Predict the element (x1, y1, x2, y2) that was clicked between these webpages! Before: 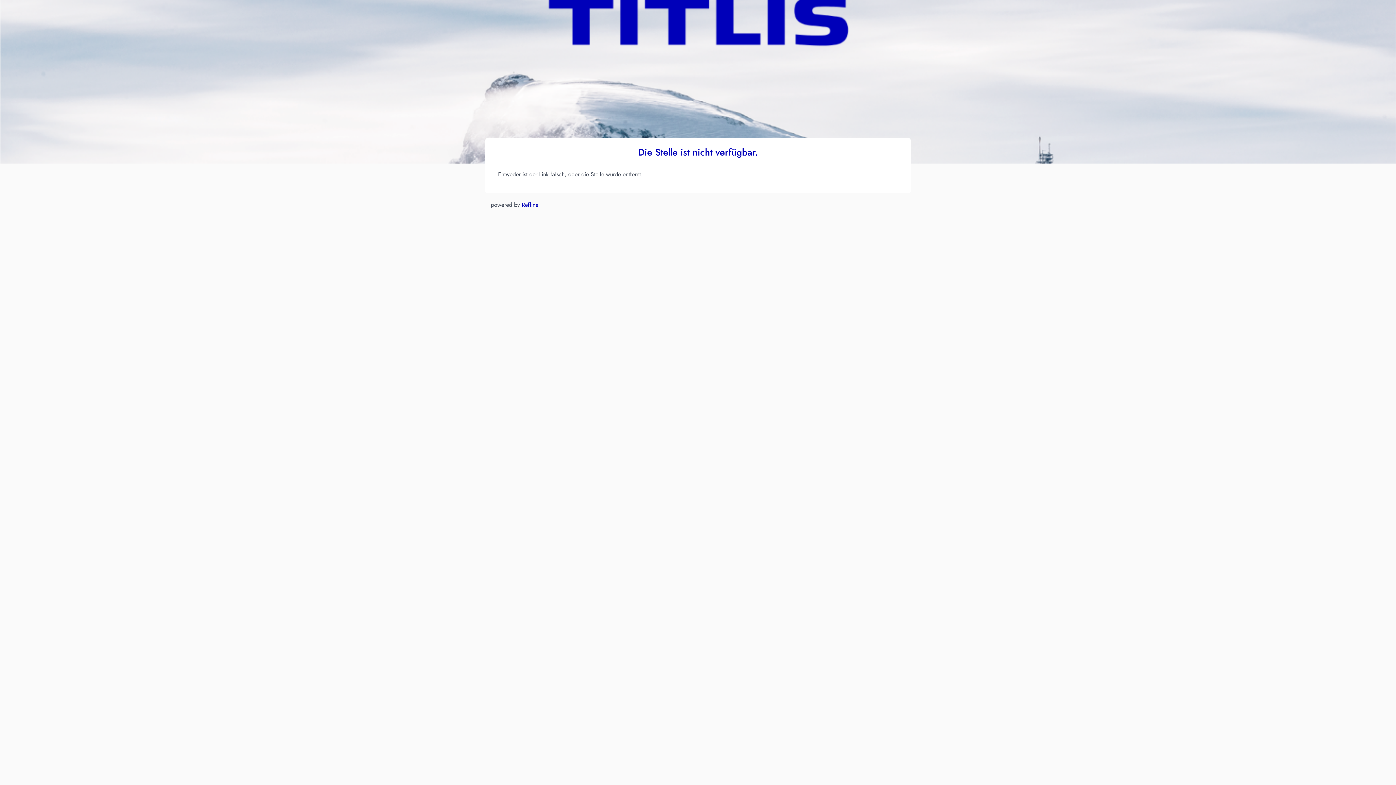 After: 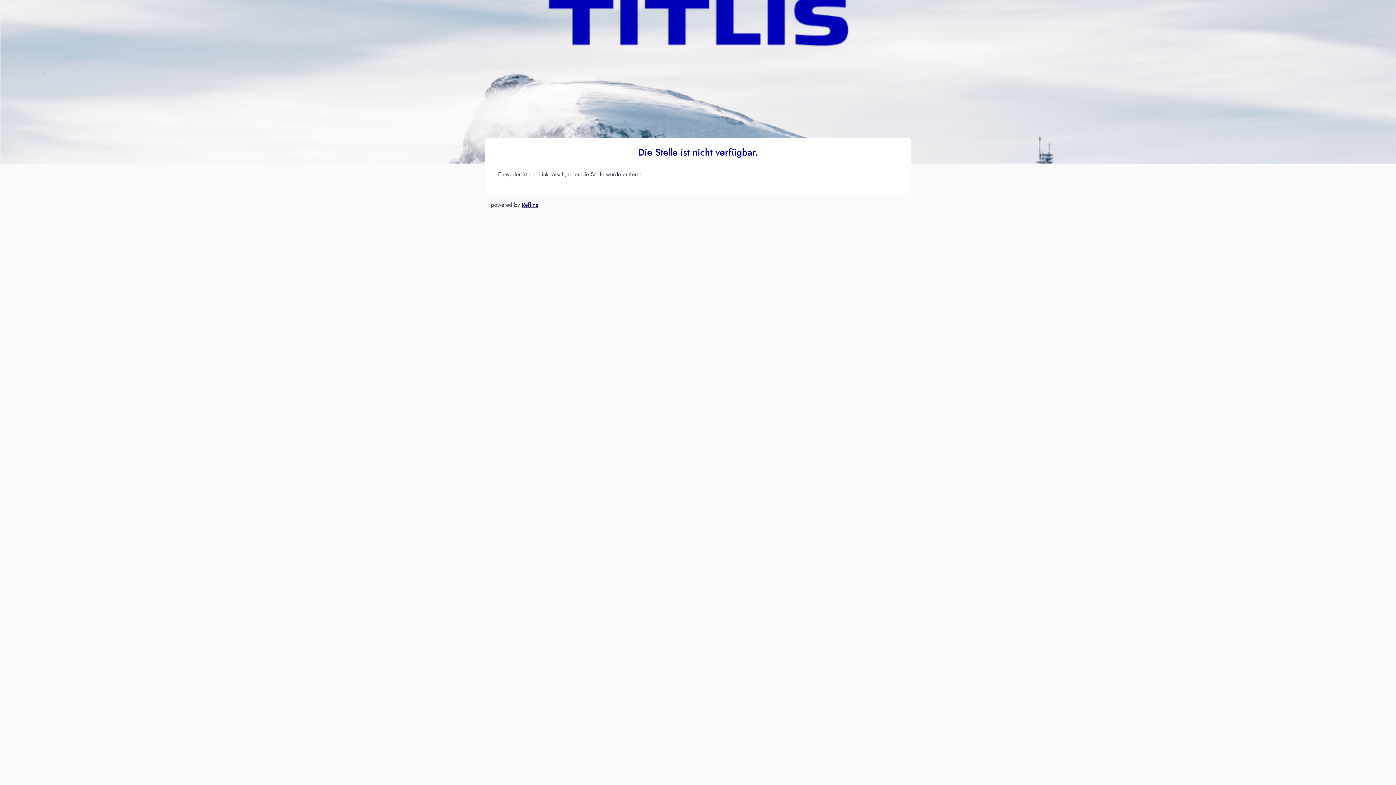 Action: label: Refline bbox: (521, 200, 538, 209)